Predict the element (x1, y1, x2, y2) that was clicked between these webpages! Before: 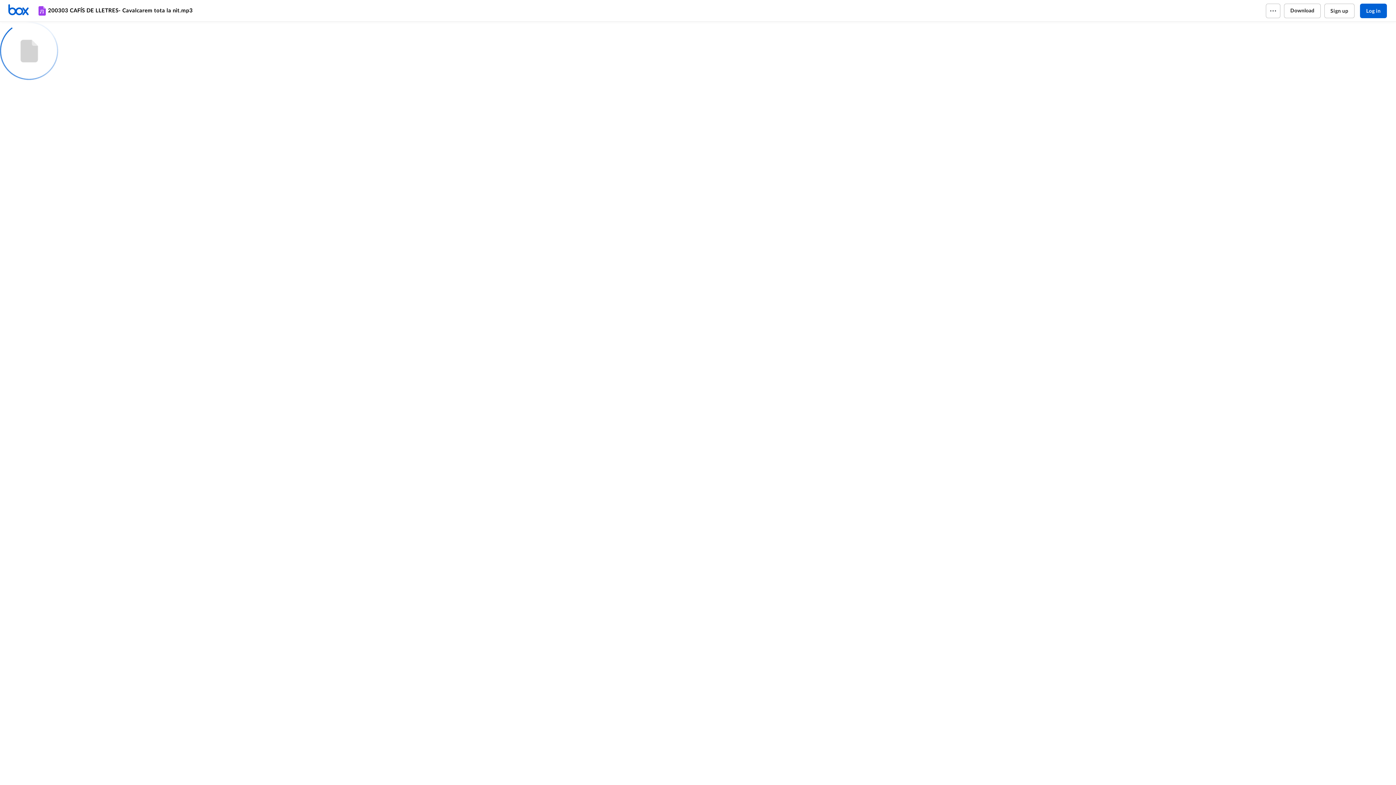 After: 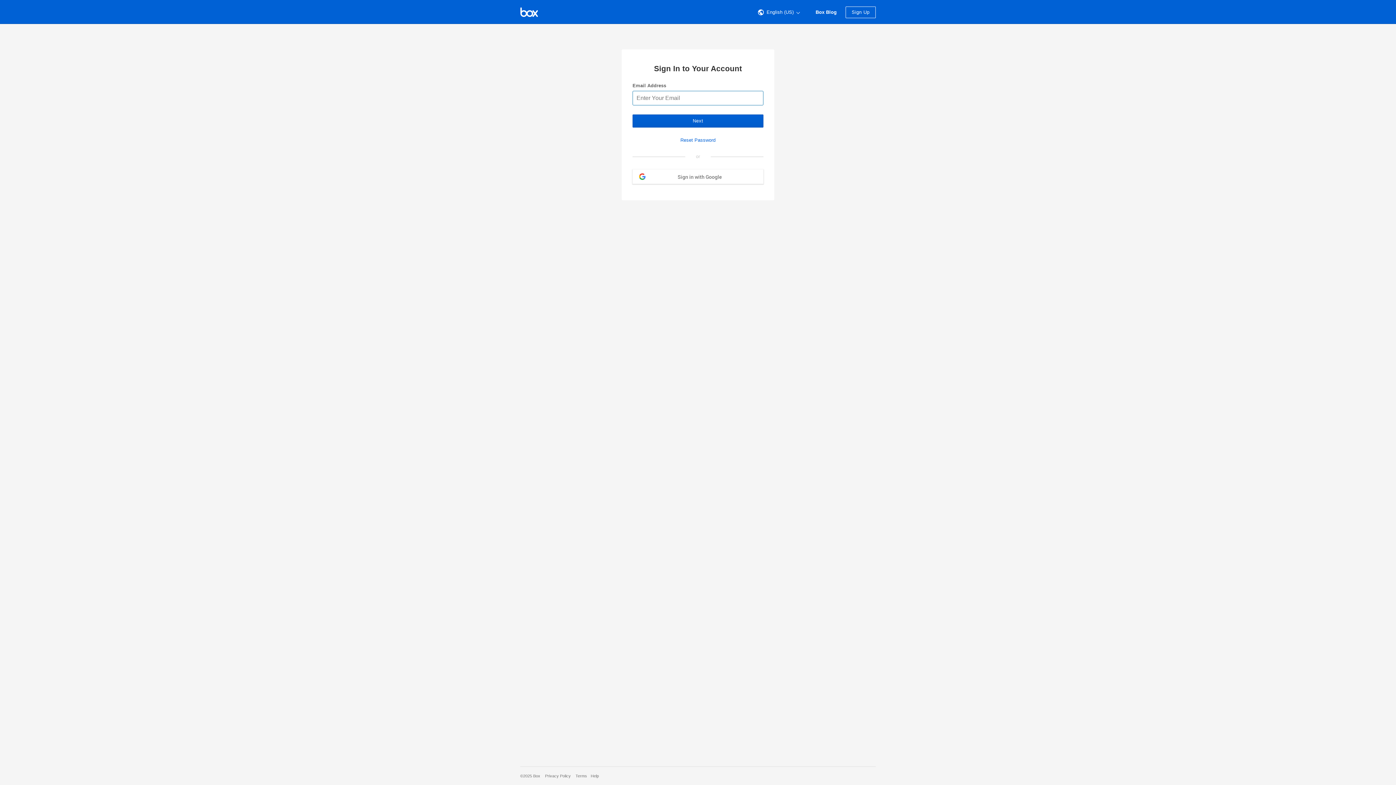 Action: label: Log in bbox: (1360, 3, 1387, 18)